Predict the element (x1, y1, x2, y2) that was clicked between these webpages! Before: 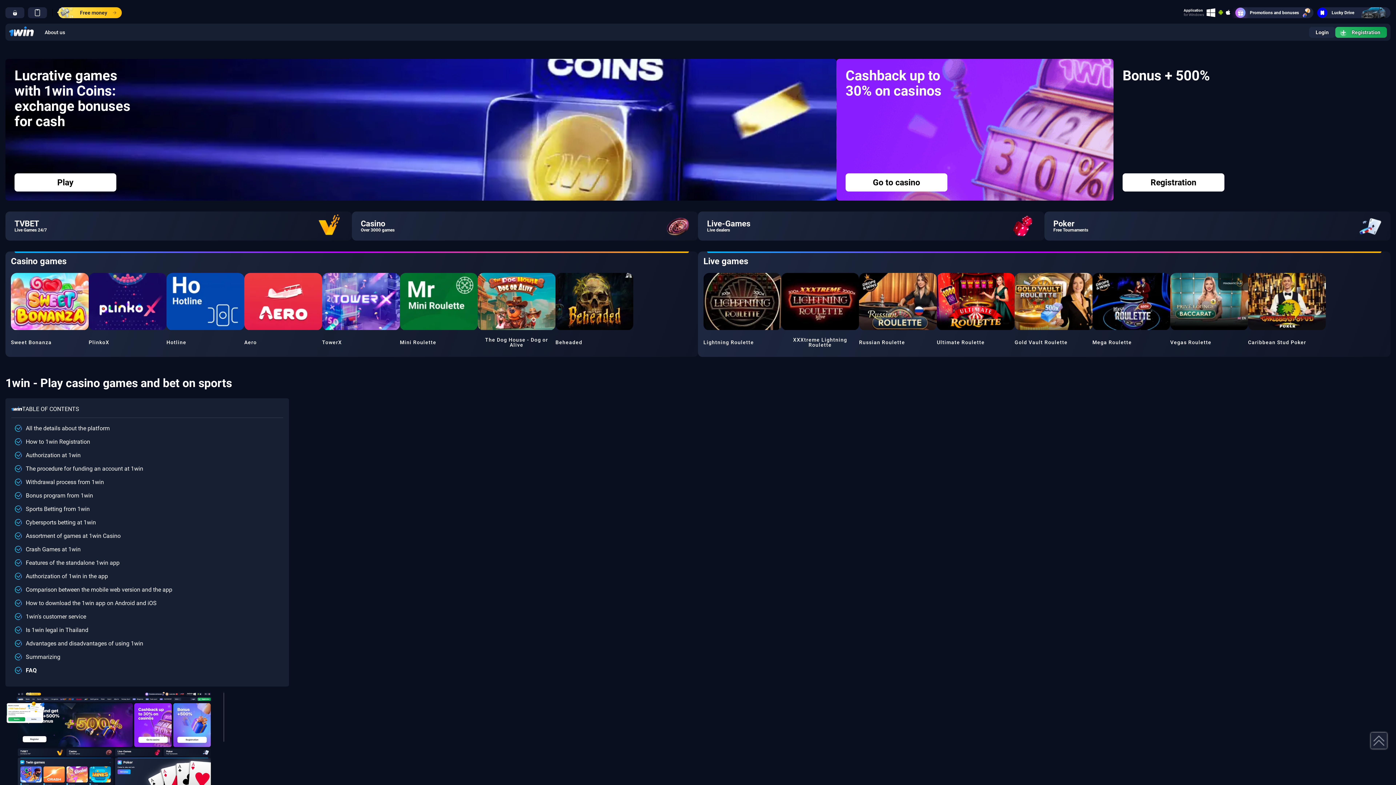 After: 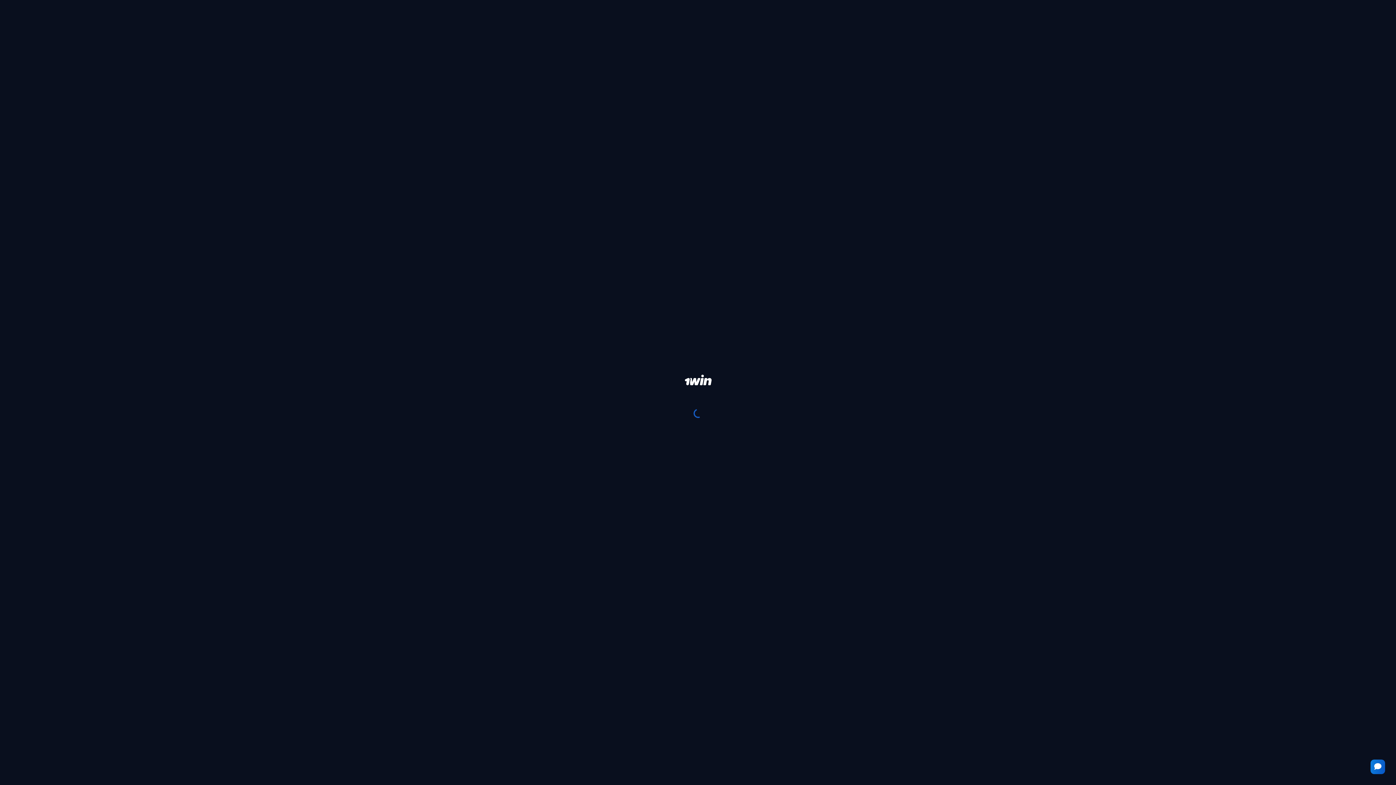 Action: label: Go to casino bbox: (845, 173, 947, 191)